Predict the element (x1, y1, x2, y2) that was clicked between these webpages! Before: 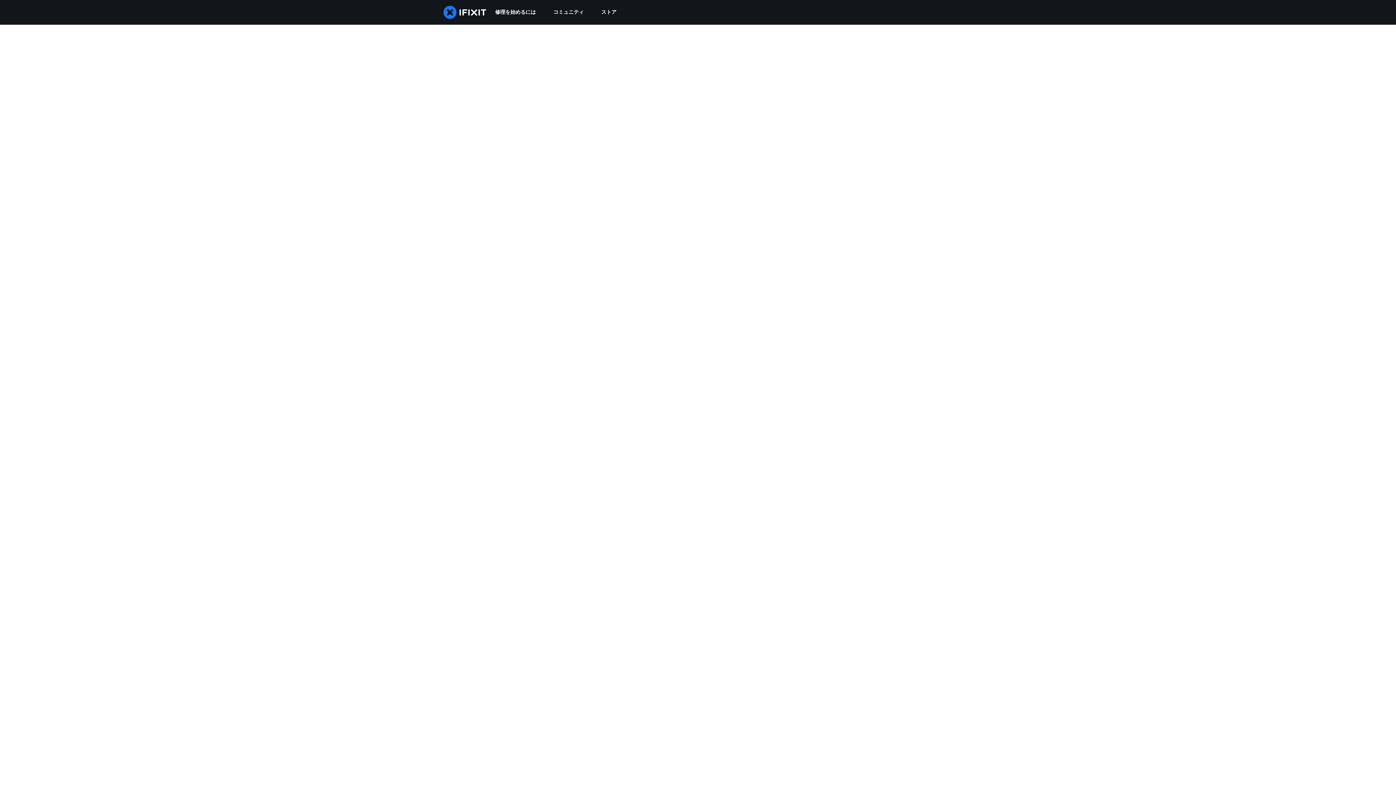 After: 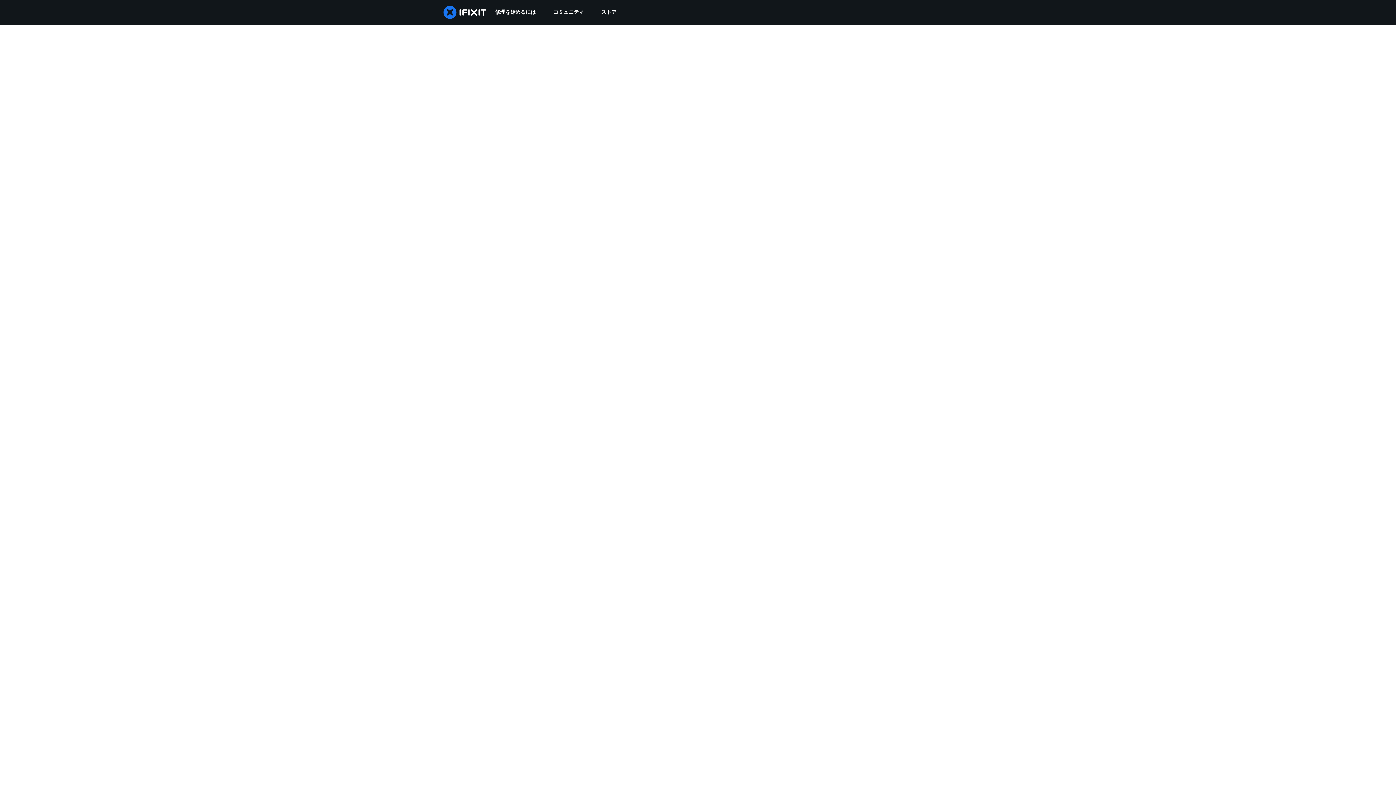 Action: bbox: (544, 0, 592, 24) label: コミュニティ